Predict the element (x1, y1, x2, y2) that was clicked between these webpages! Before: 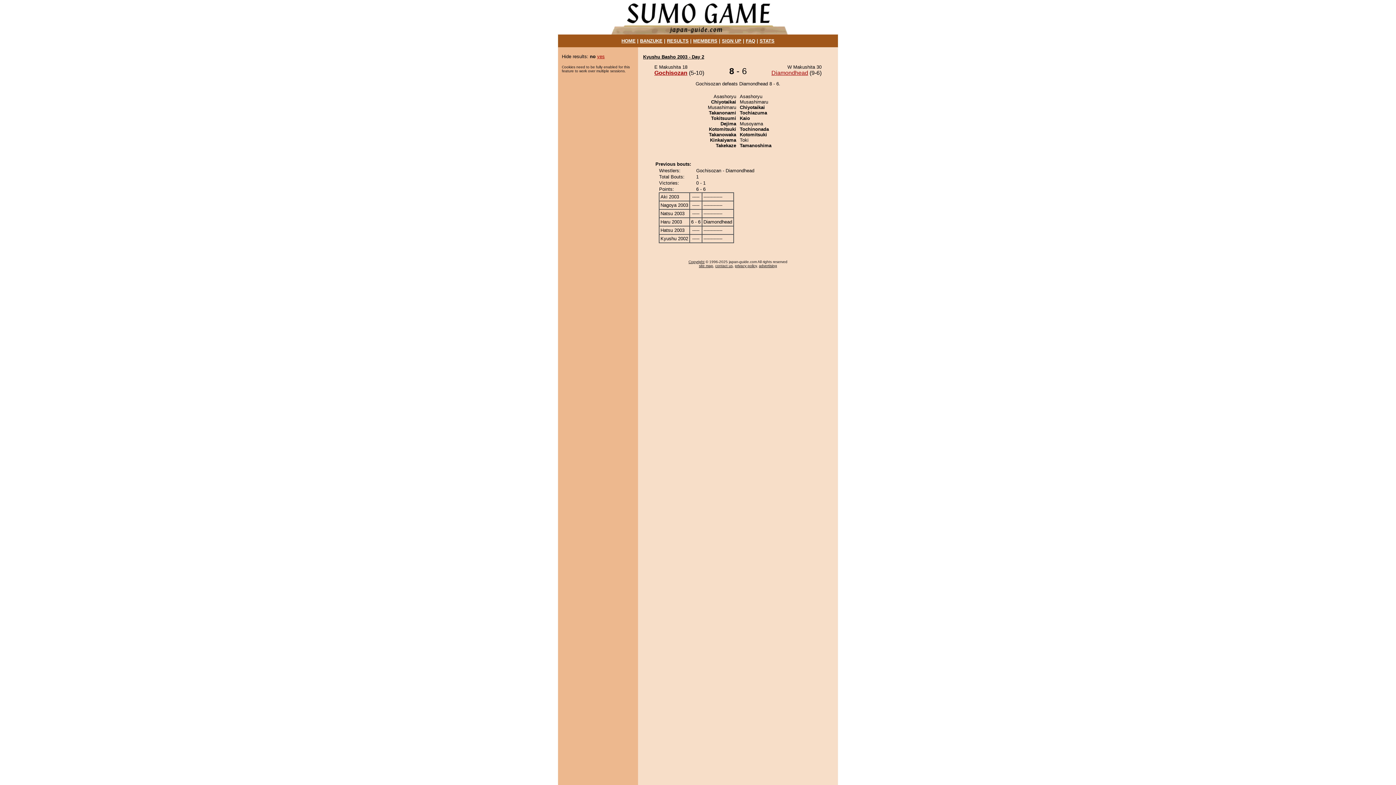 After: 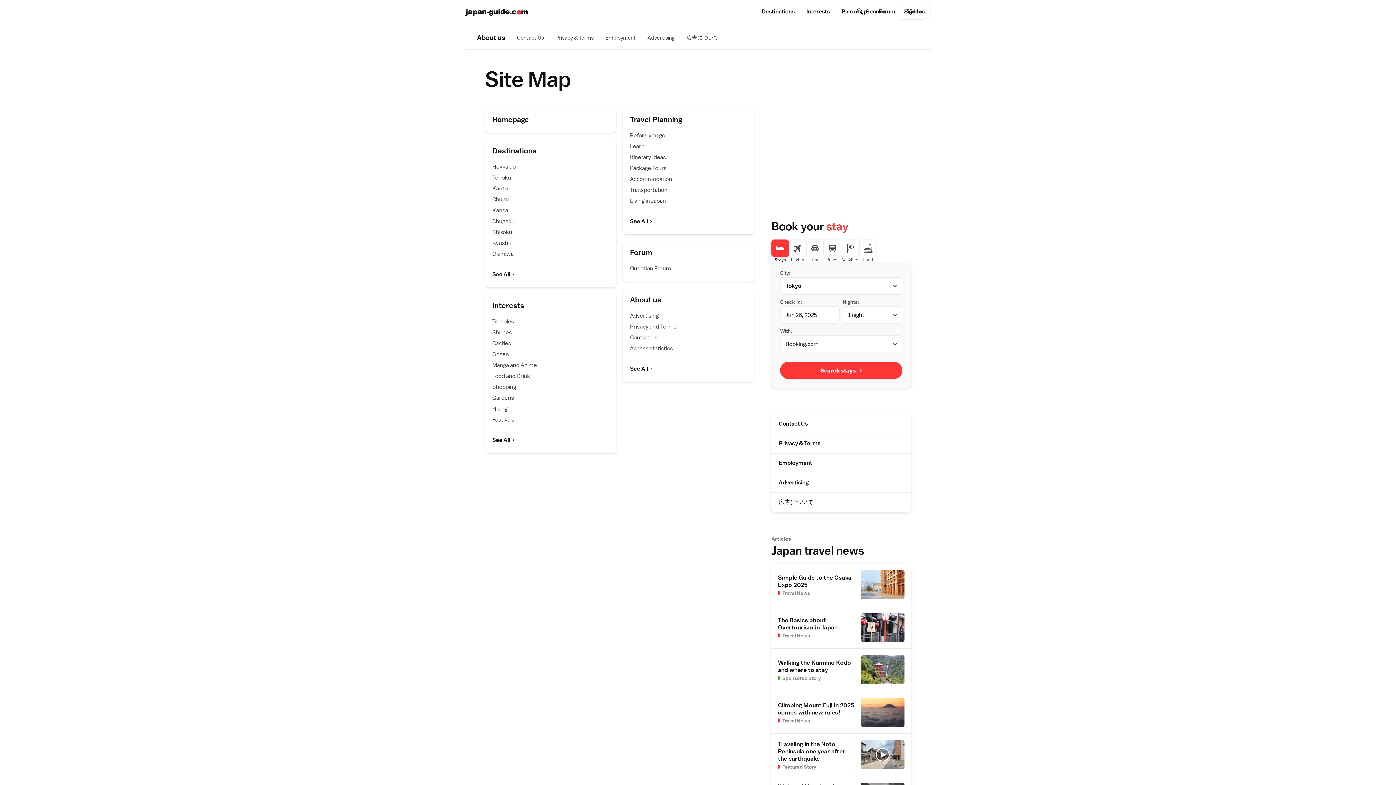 Action: bbox: (699, 264, 713, 268) label: site map